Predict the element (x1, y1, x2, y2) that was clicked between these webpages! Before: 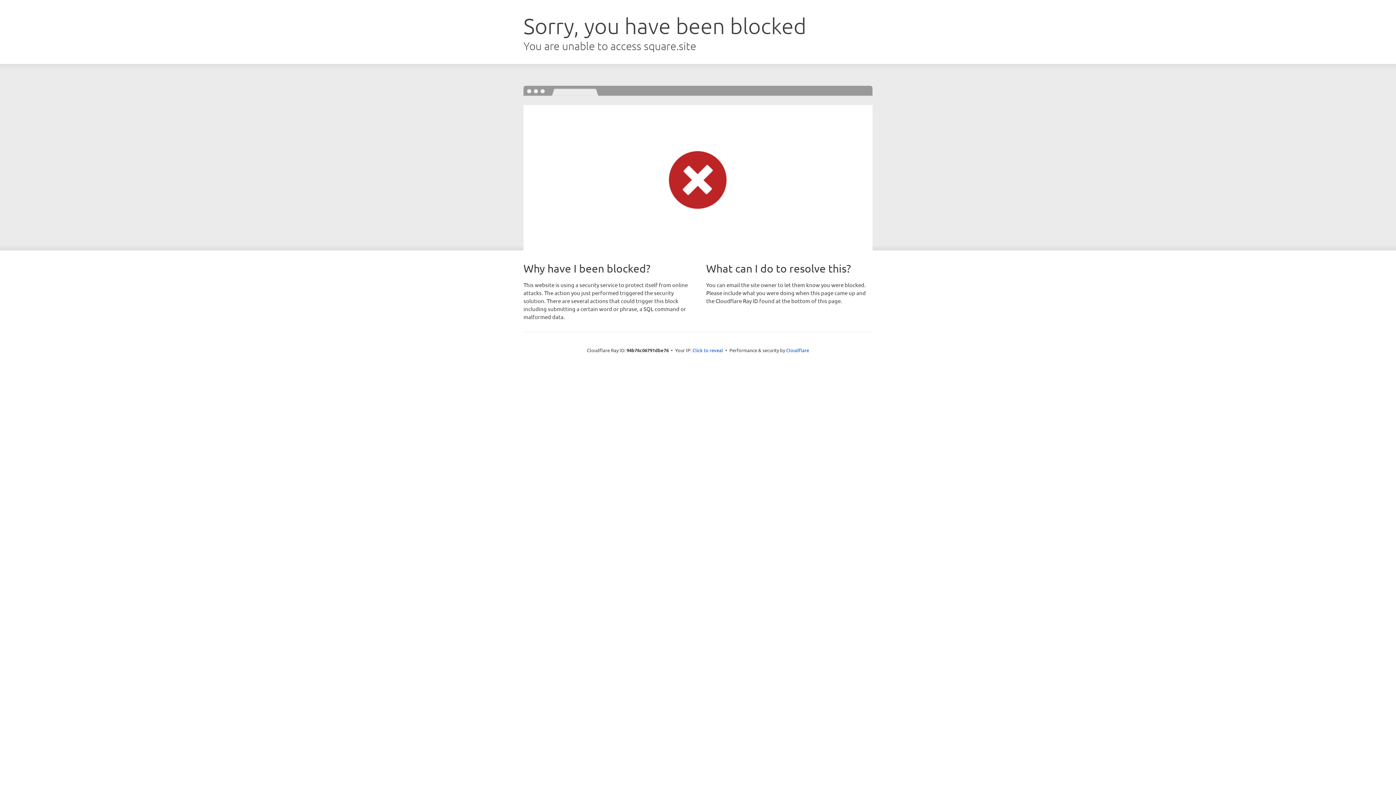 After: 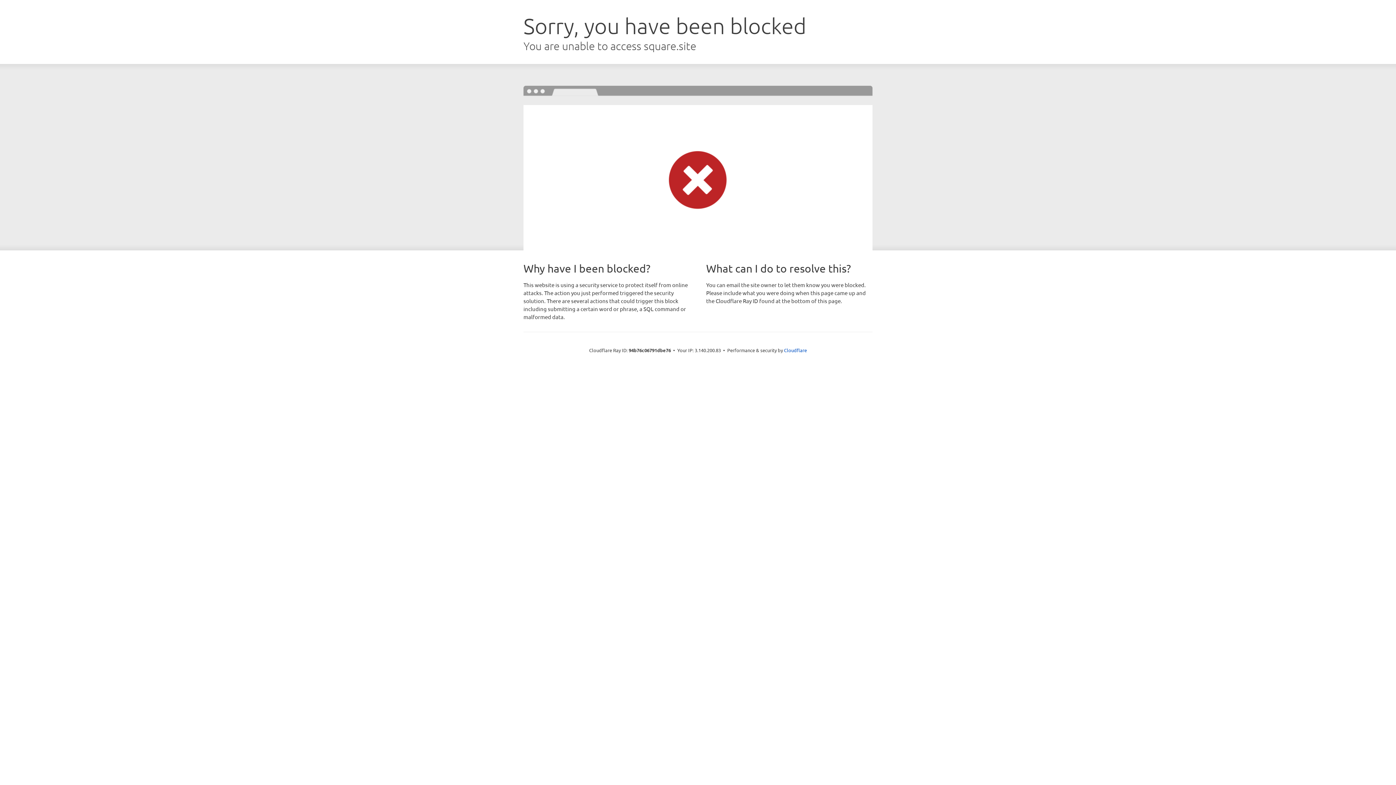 Action: bbox: (692, 346, 723, 353) label: Click to reveal